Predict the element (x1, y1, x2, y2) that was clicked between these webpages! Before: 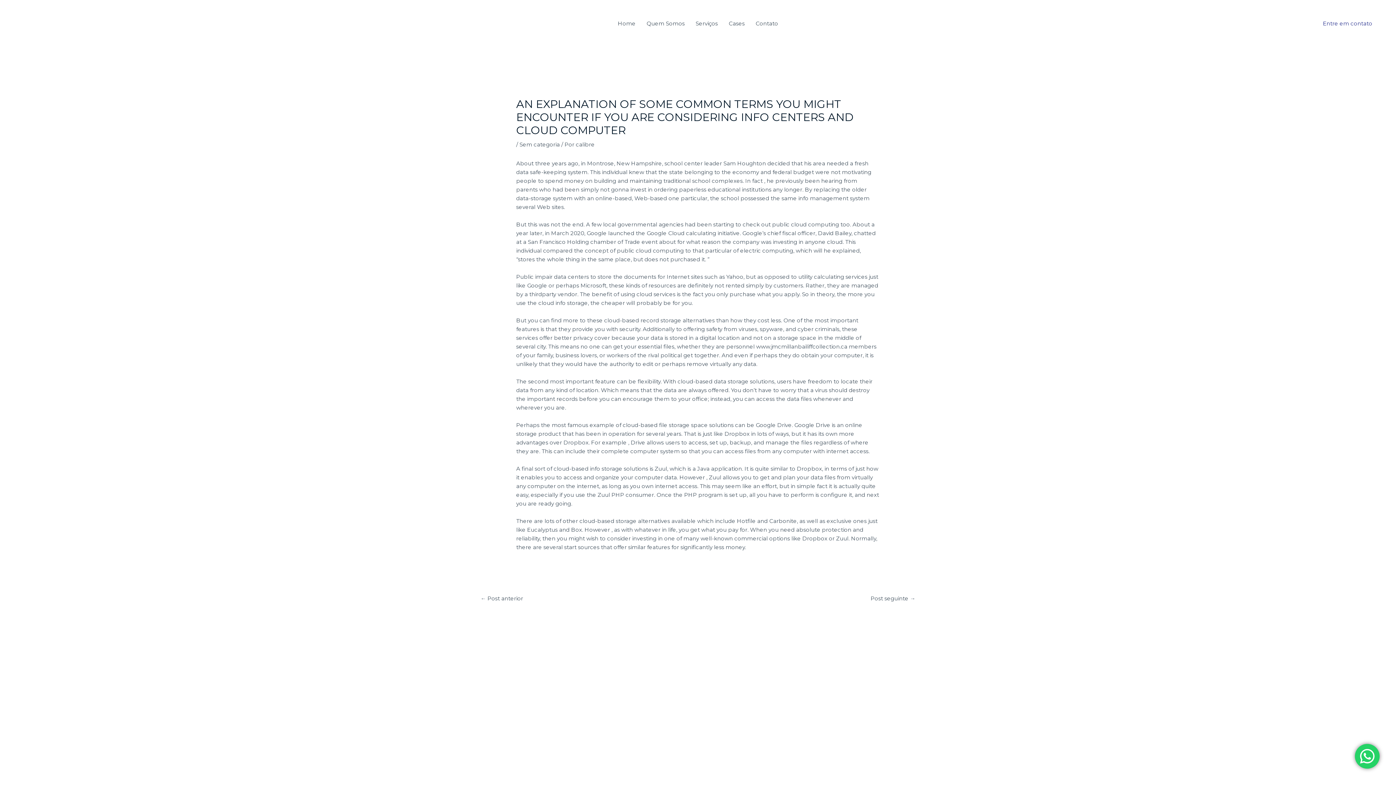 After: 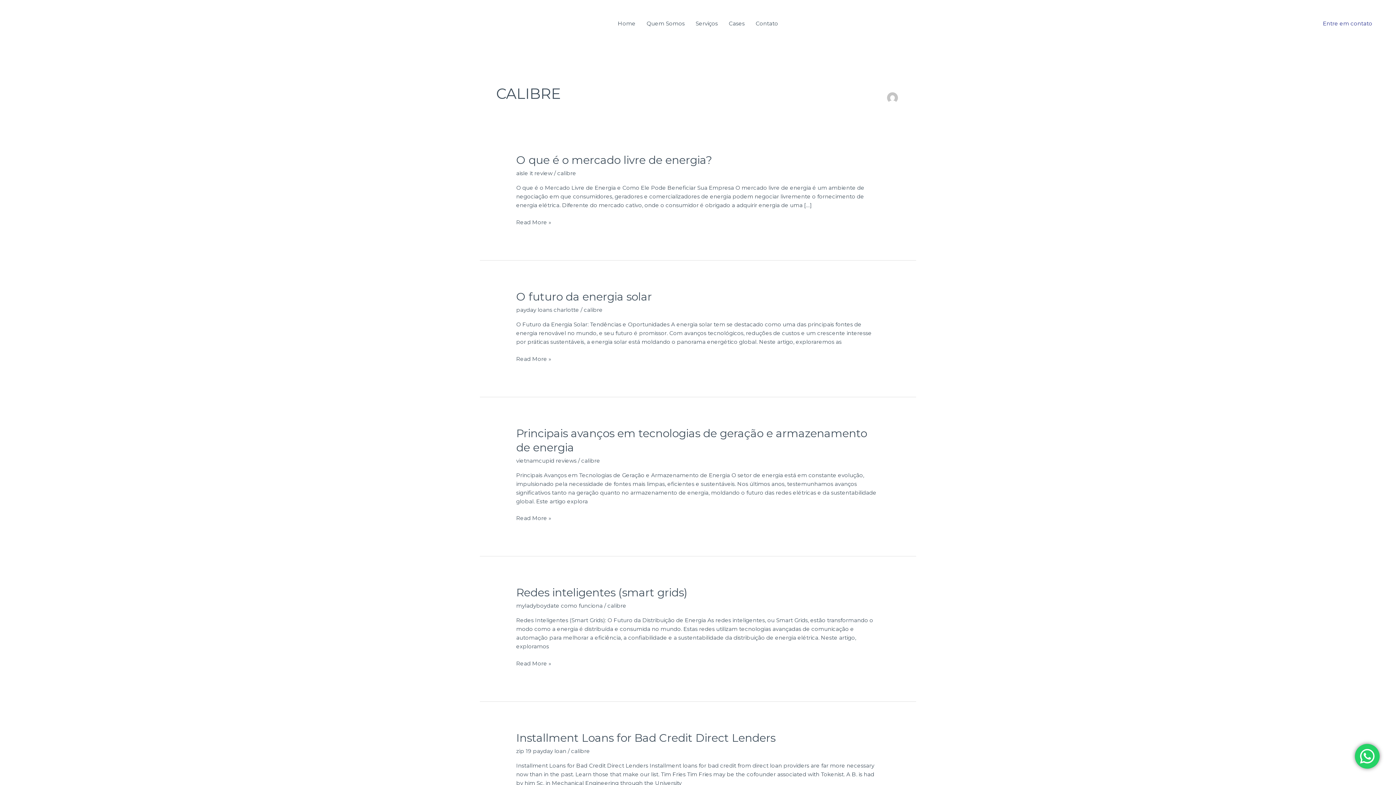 Action: label: calibre bbox: (576, 141, 594, 148)